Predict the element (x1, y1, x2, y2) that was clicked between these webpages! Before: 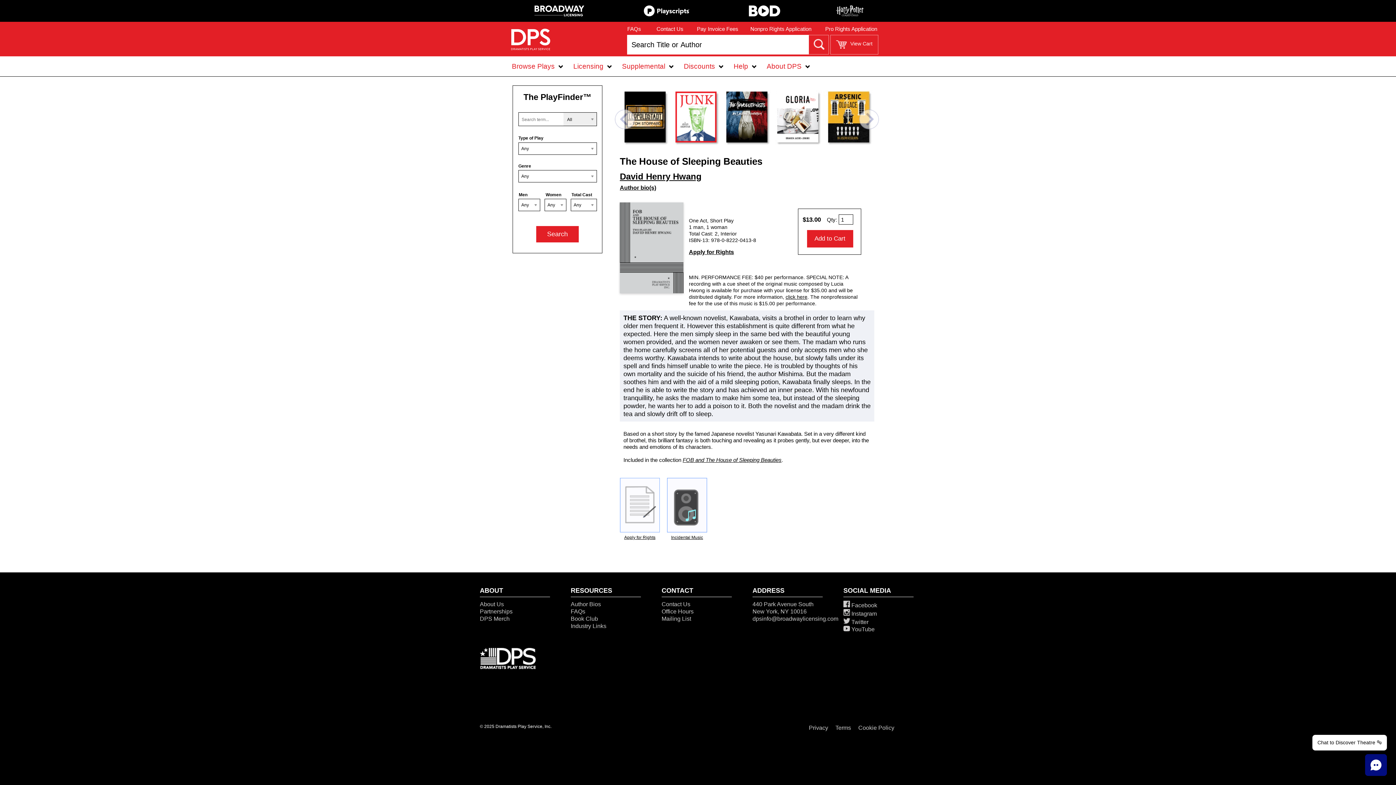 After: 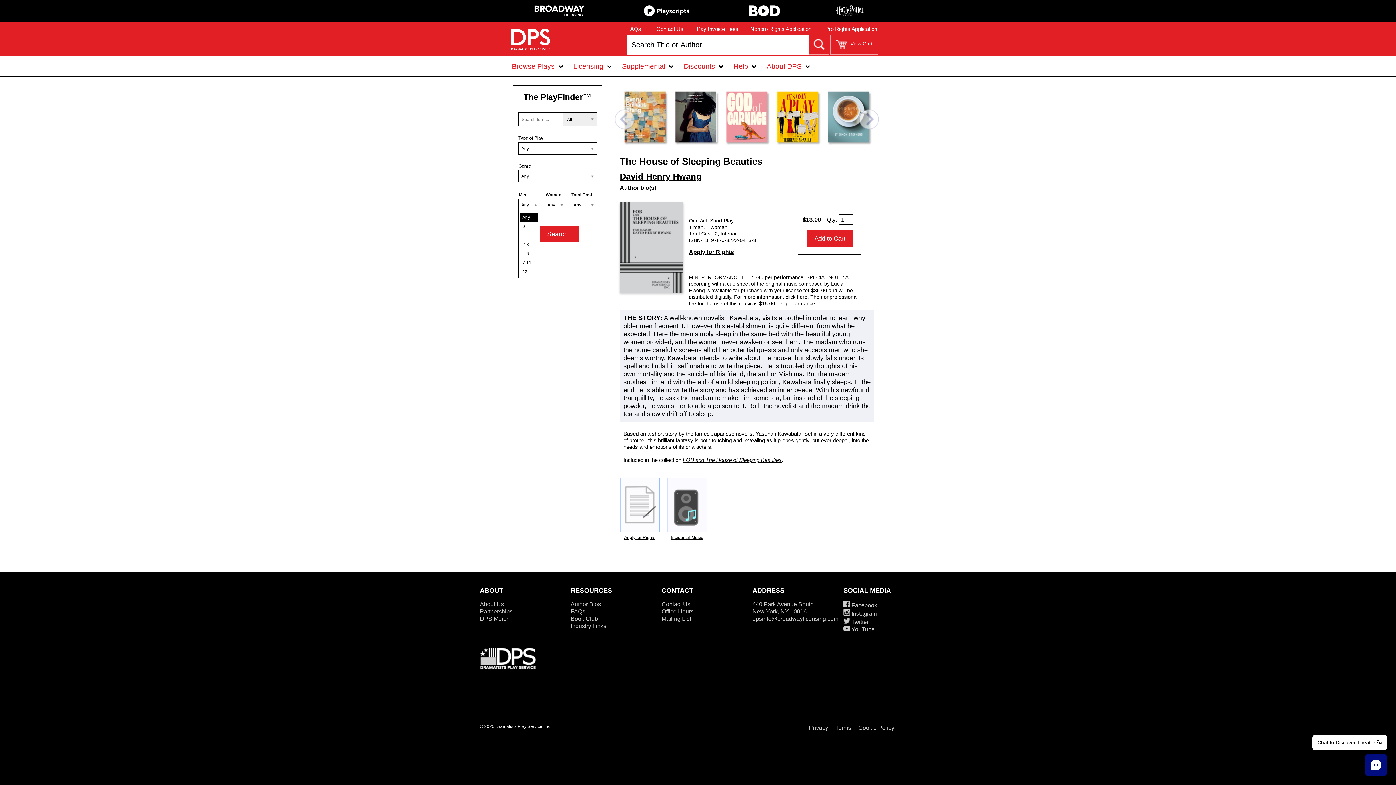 Action: label: Any bbox: (518, 198, 540, 211)